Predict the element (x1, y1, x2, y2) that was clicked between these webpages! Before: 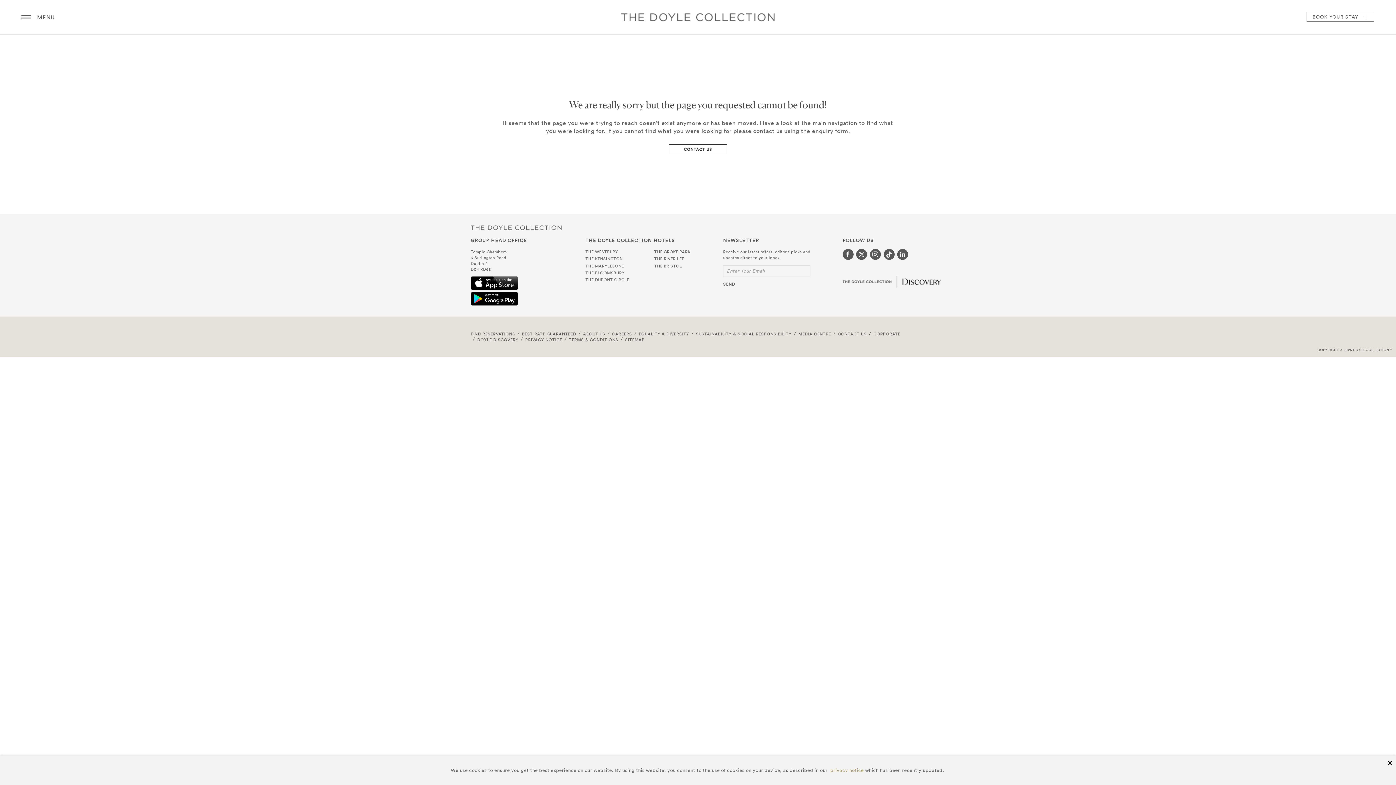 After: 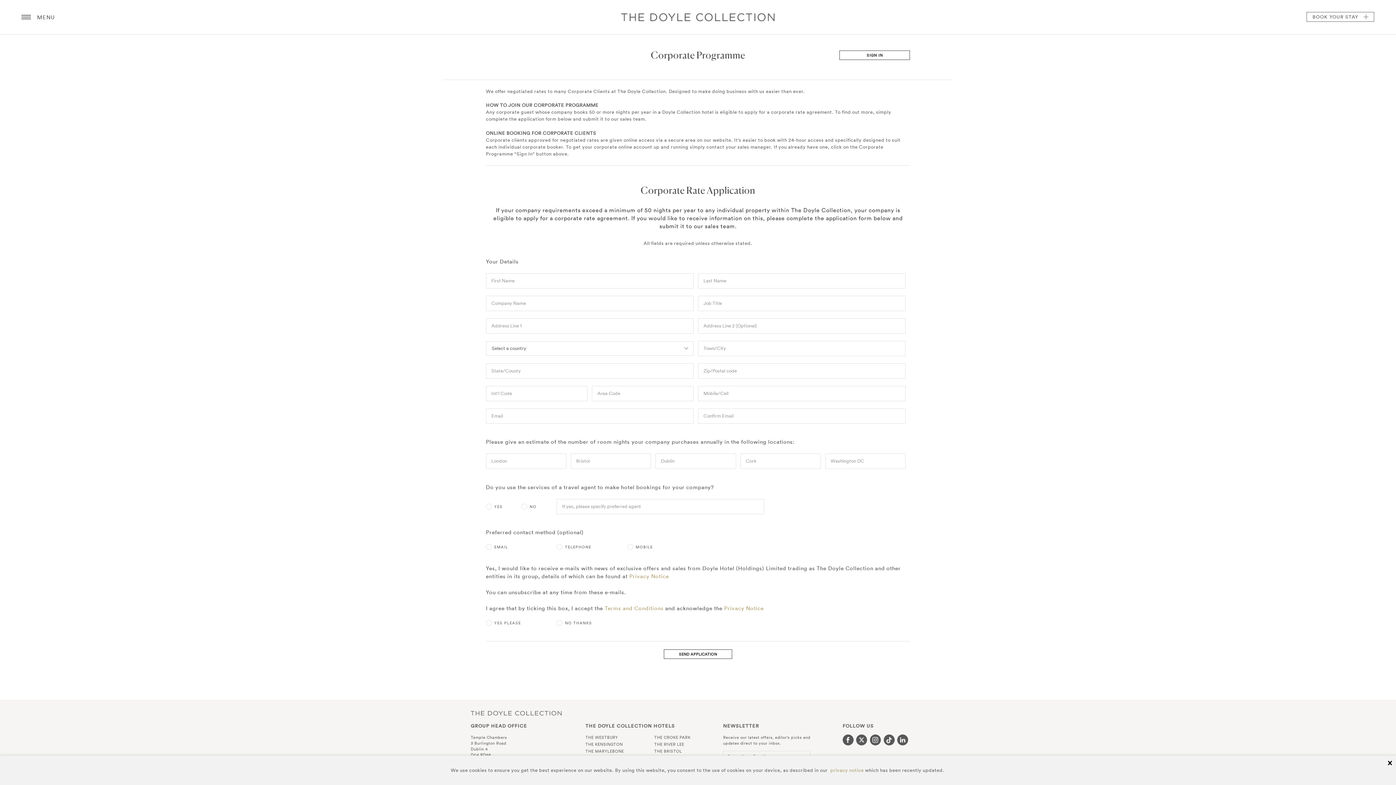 Action: bbox: (873, 331, 900, 337) label: CORPORATE